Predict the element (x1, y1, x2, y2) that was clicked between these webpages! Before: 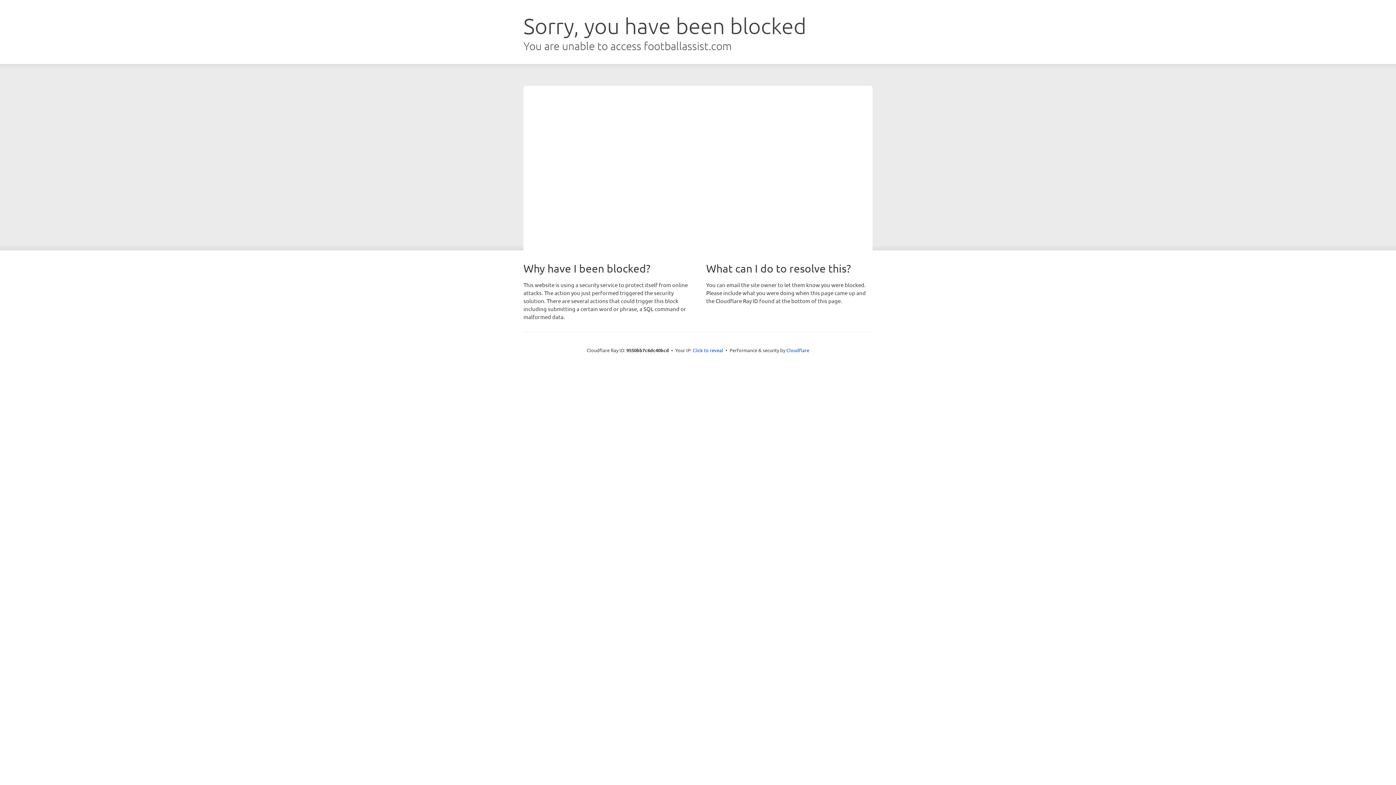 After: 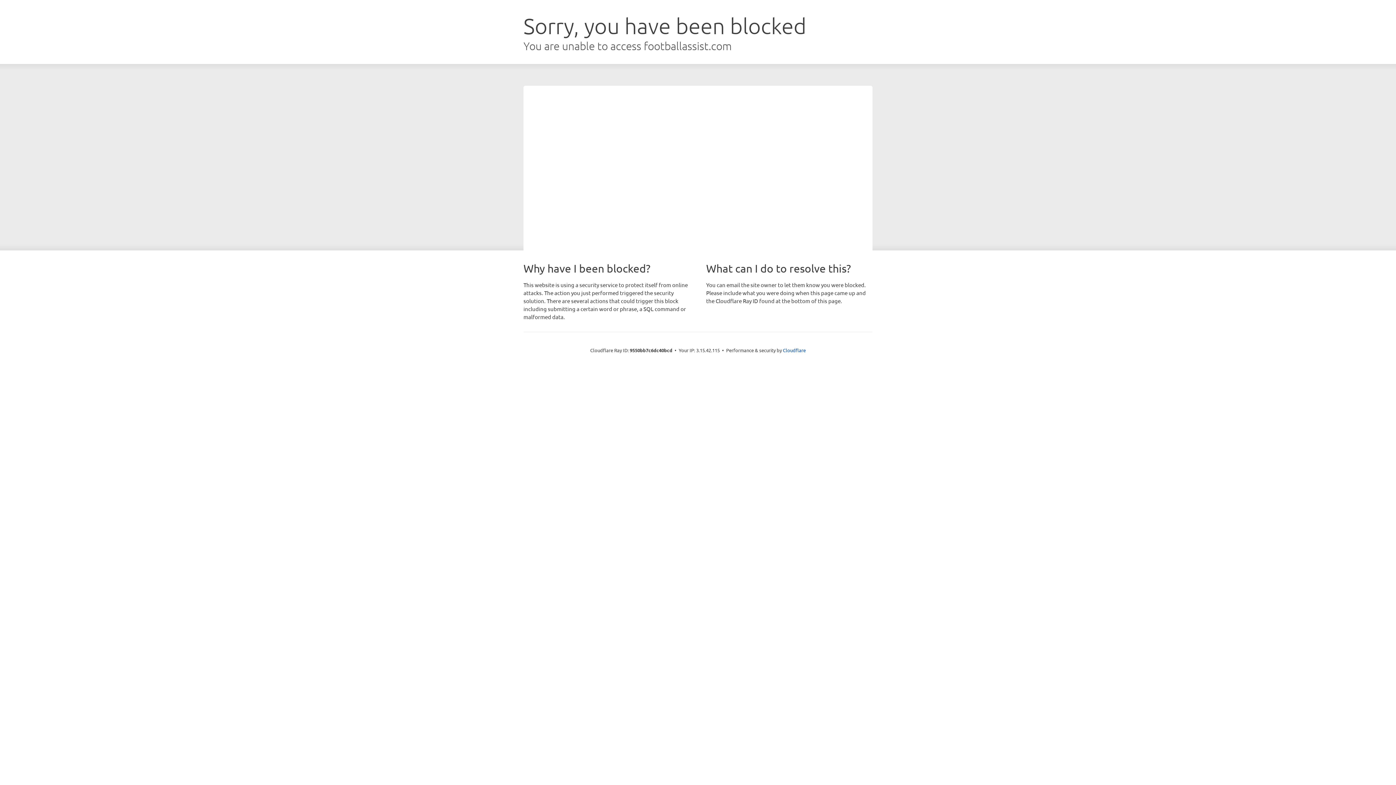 Action: label: Click to reveal bbox: (692, 346, 723, 353)